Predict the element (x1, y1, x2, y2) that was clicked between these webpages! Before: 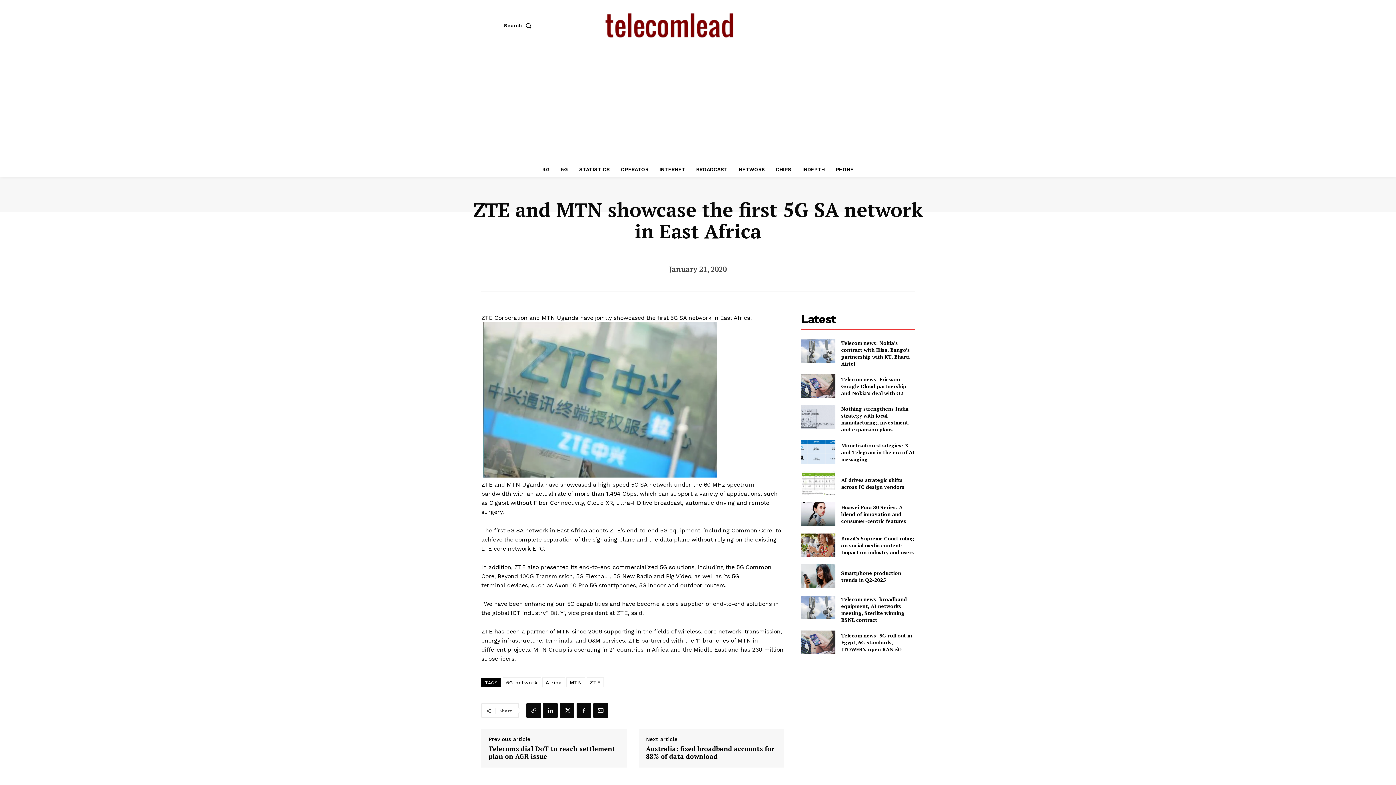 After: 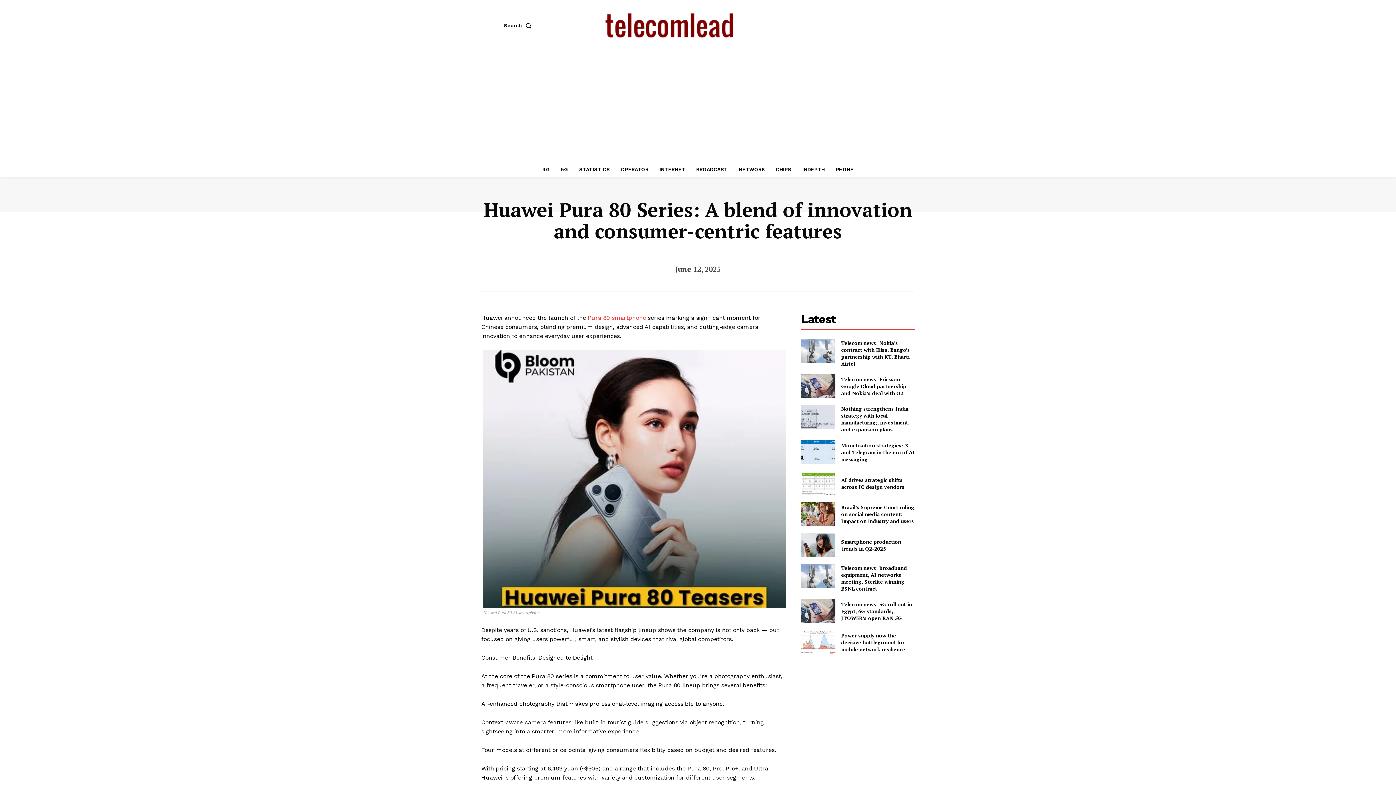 Action: bbox: (801, 502, 835, 526)